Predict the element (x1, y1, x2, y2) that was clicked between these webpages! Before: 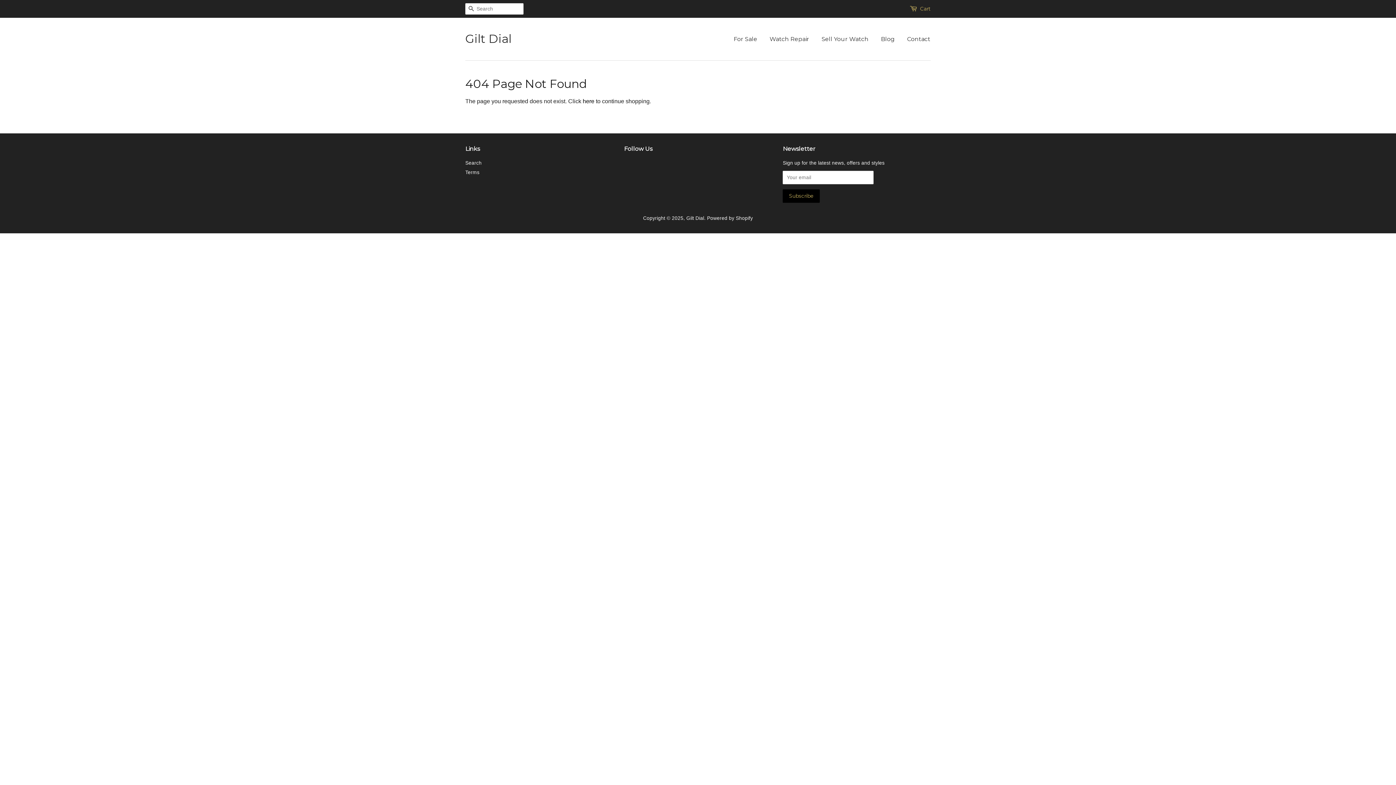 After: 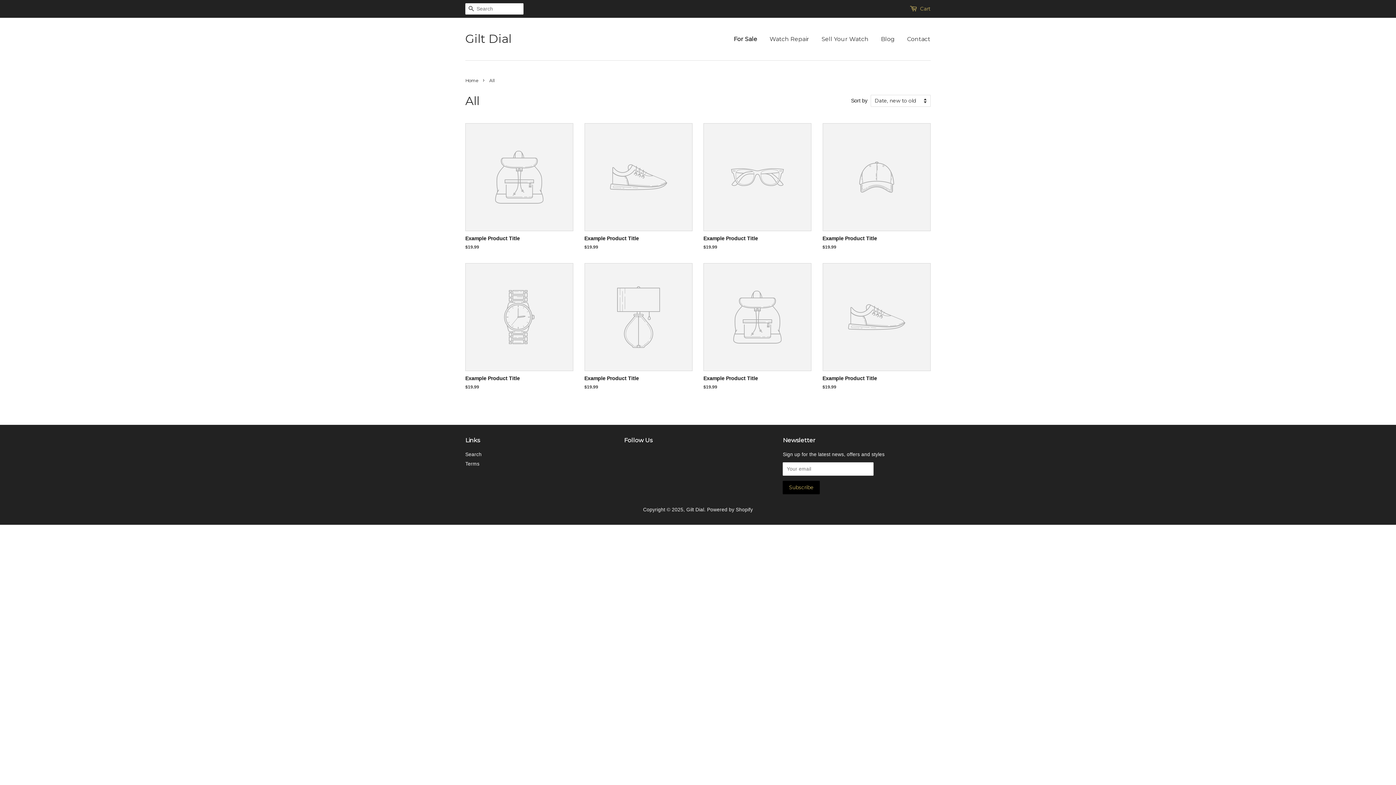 Action: bbox: (733, 28, 762, 49) label: For Sale